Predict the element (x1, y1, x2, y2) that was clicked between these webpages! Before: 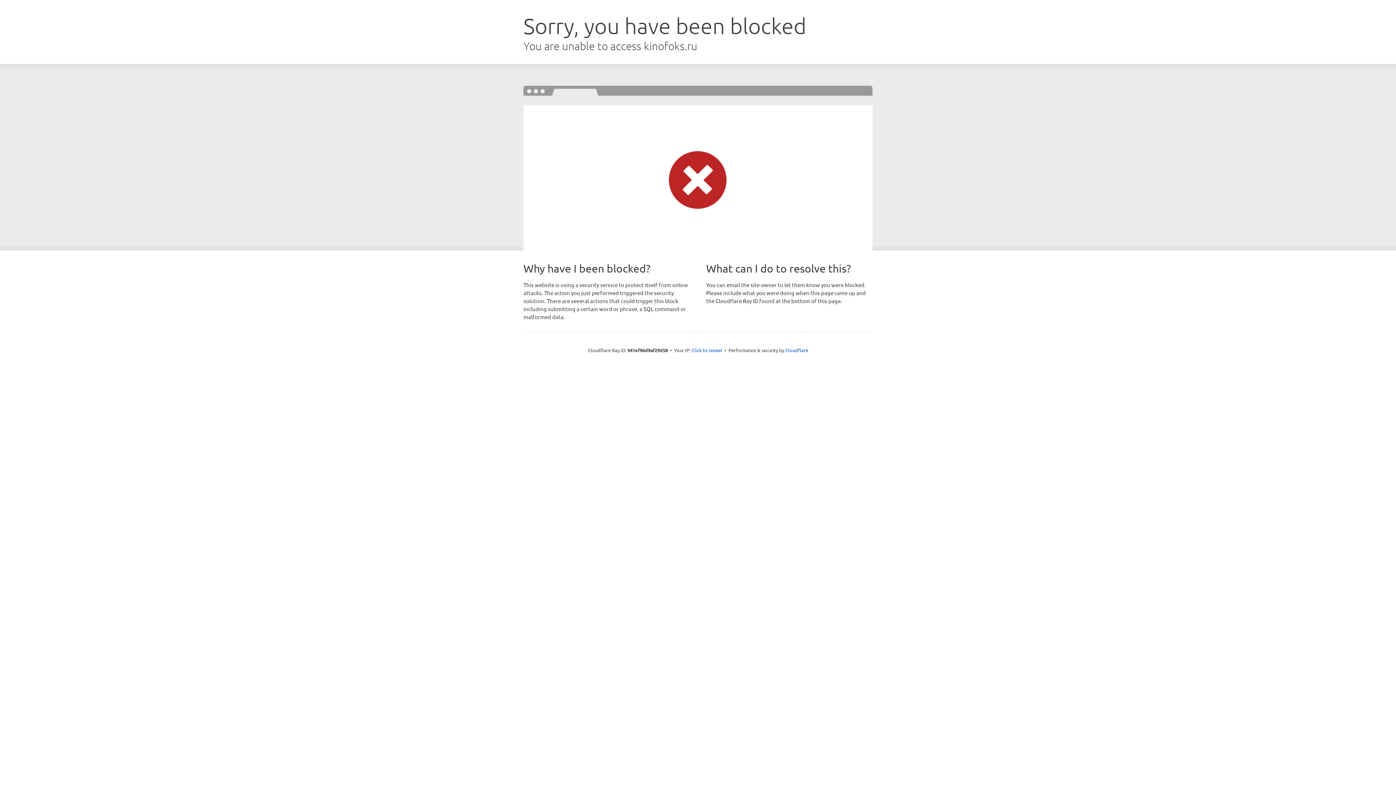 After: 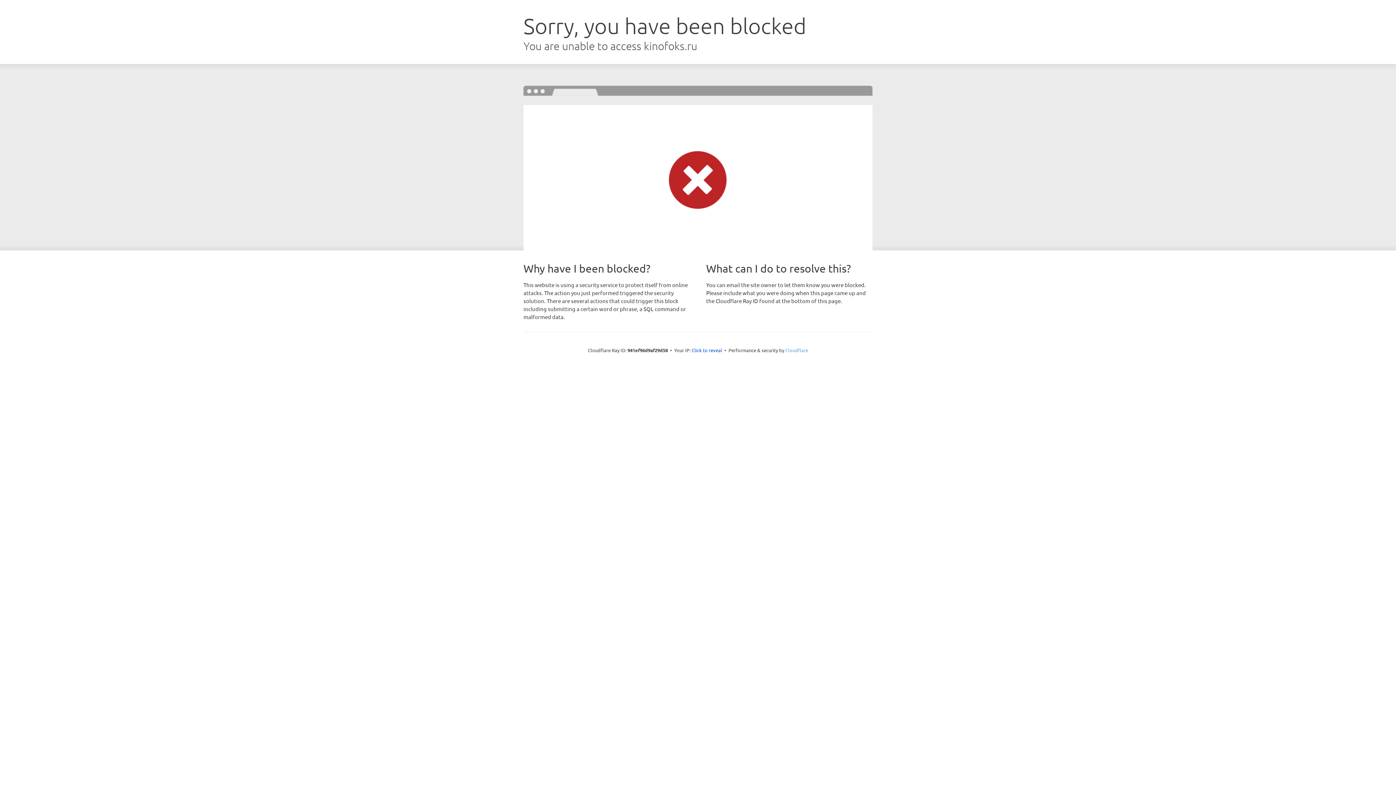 Action: bbox: (785, 347, 808, 353) label: Cloudflare